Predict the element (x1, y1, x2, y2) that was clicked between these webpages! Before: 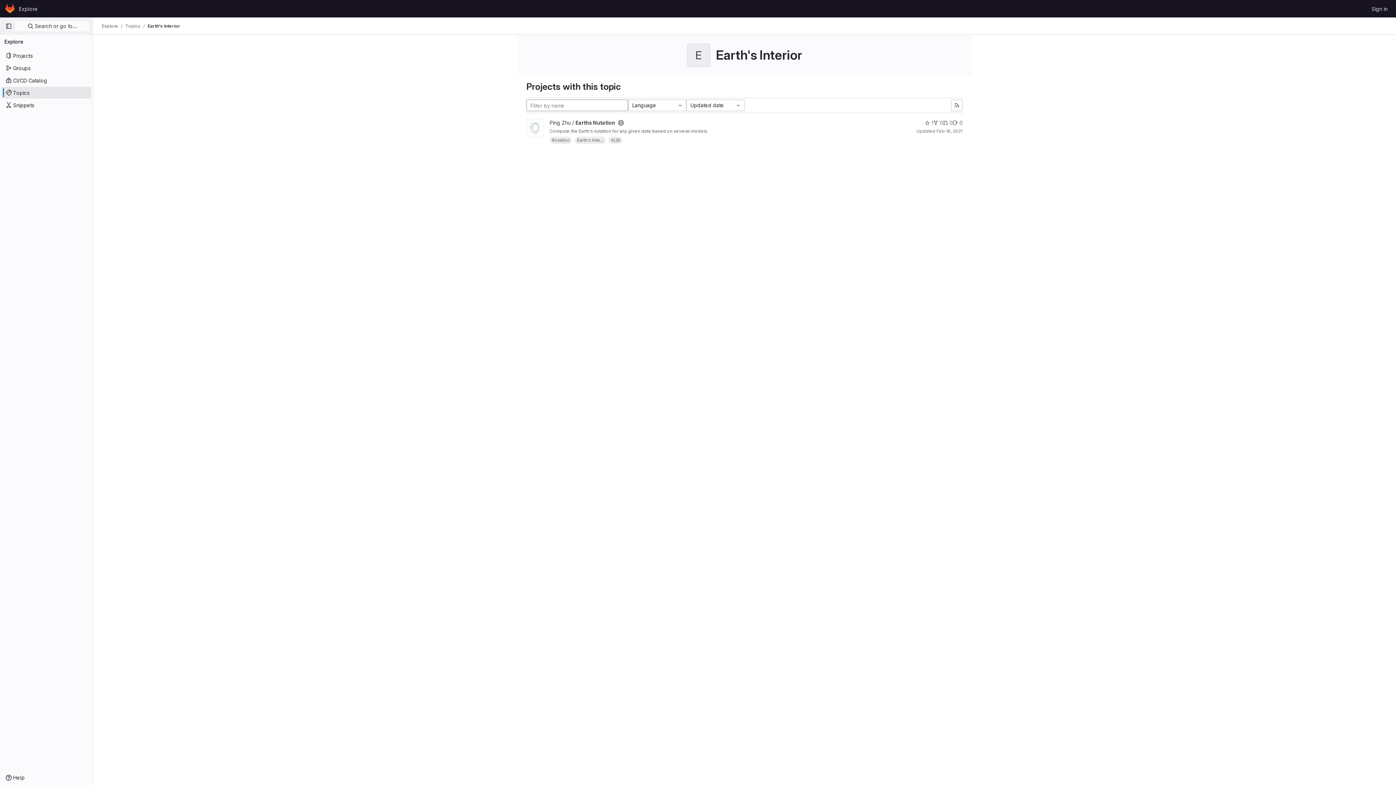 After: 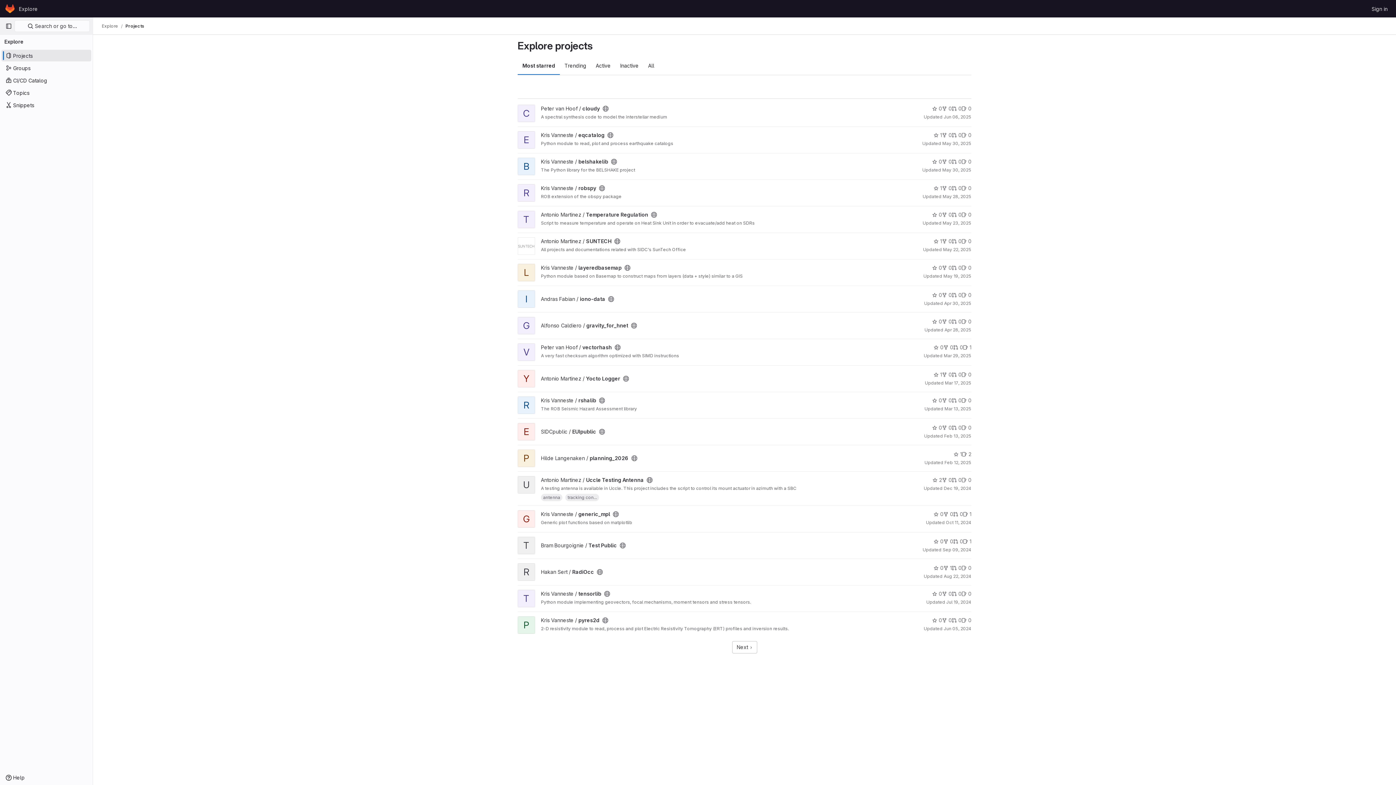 Action: bbox: (16, 2, 40, 14) label: Explore